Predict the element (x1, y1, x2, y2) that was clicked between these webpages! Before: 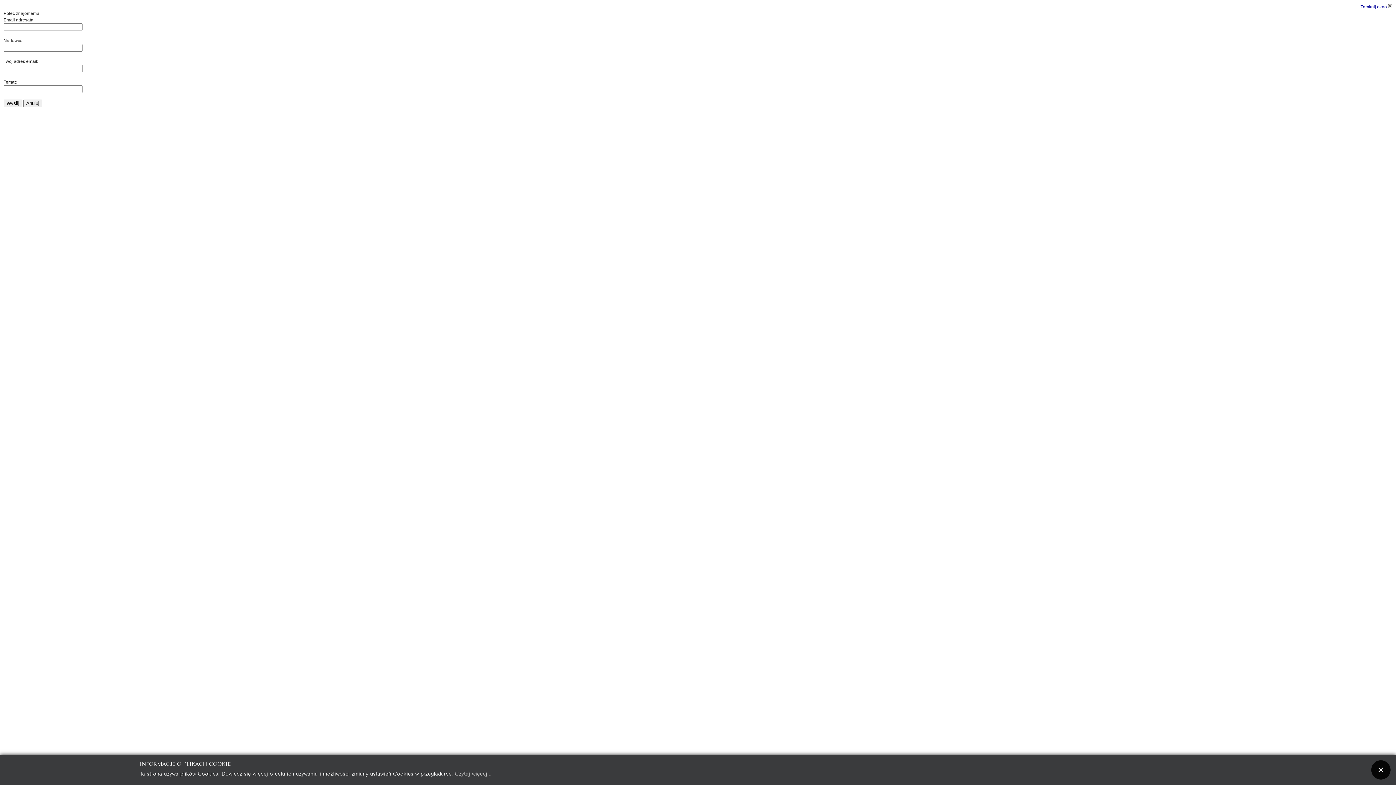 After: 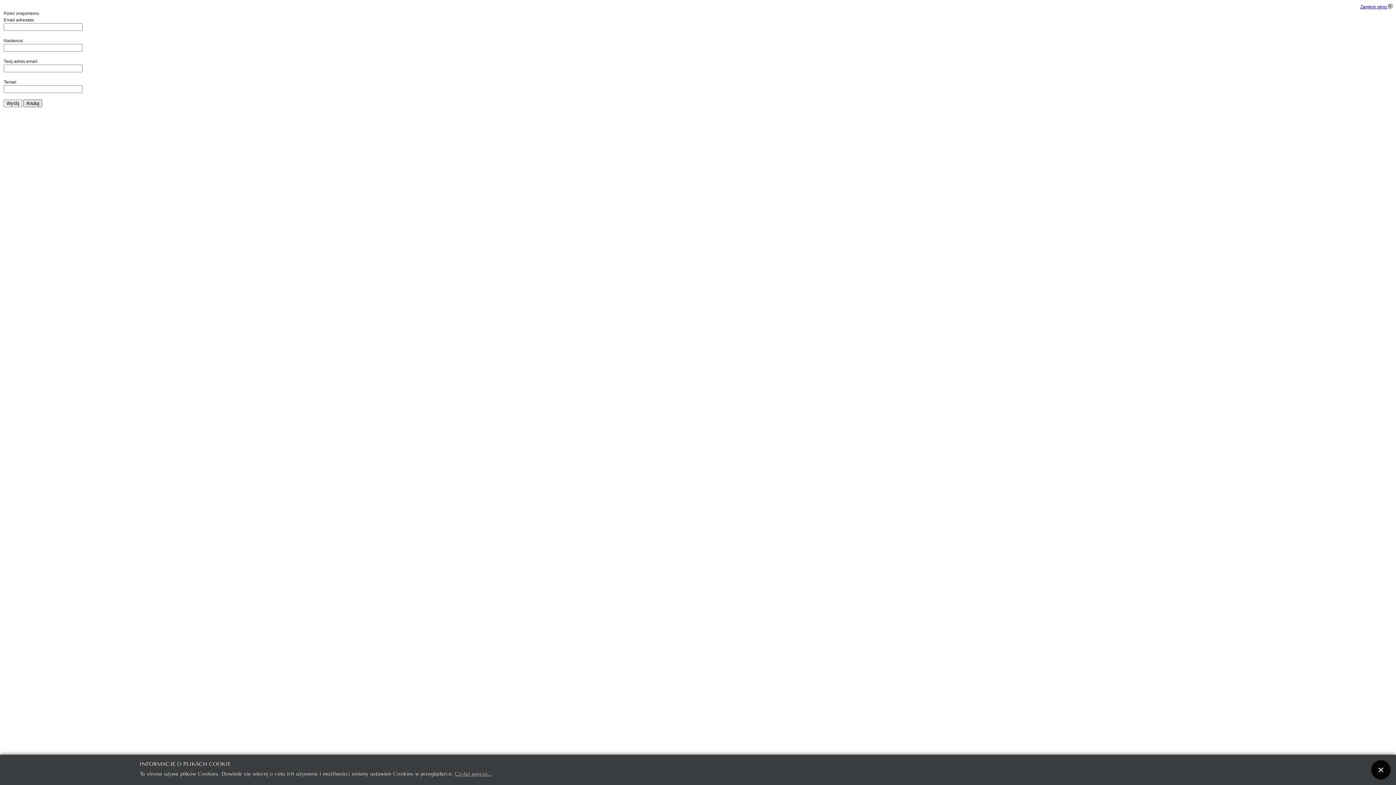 Action: bbox: (23, 99, 42, 107) label: Anuluj